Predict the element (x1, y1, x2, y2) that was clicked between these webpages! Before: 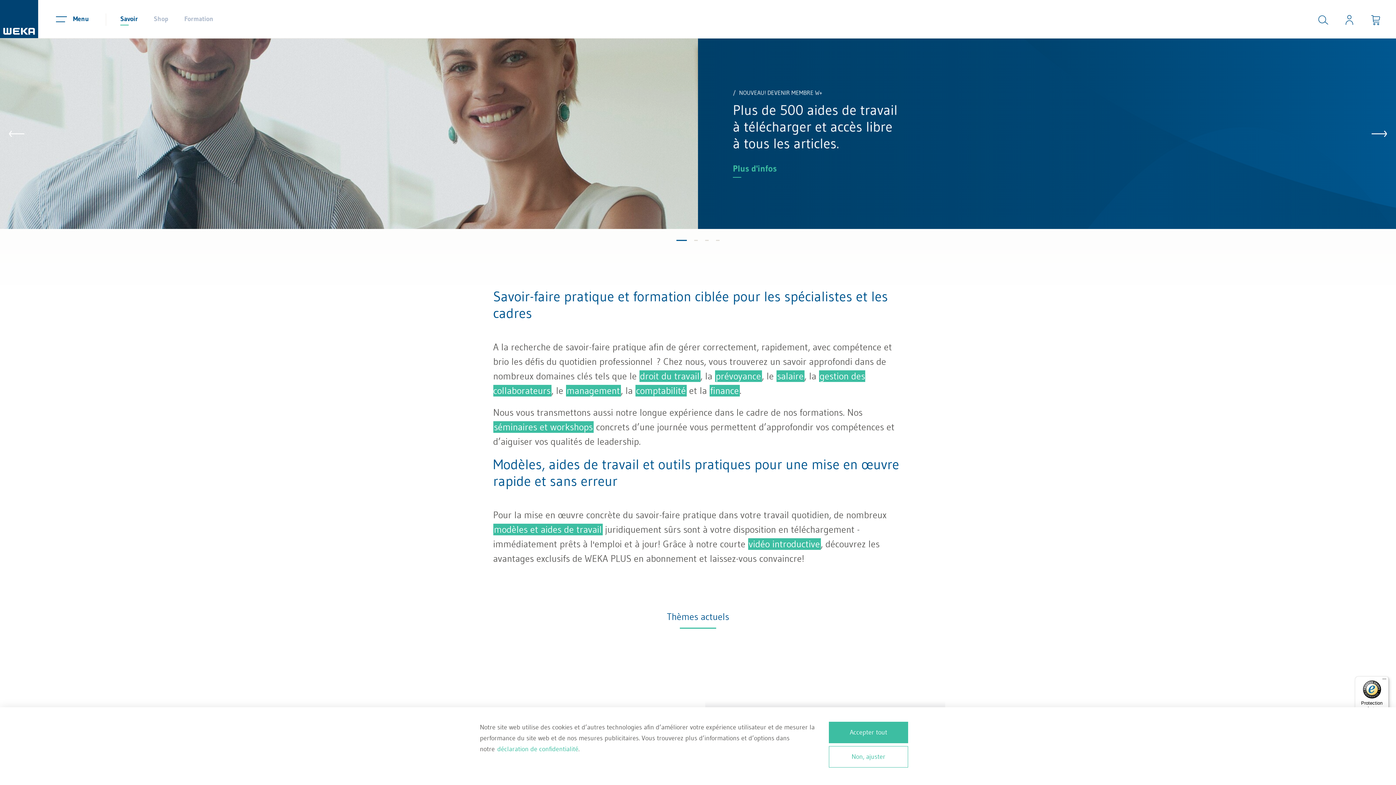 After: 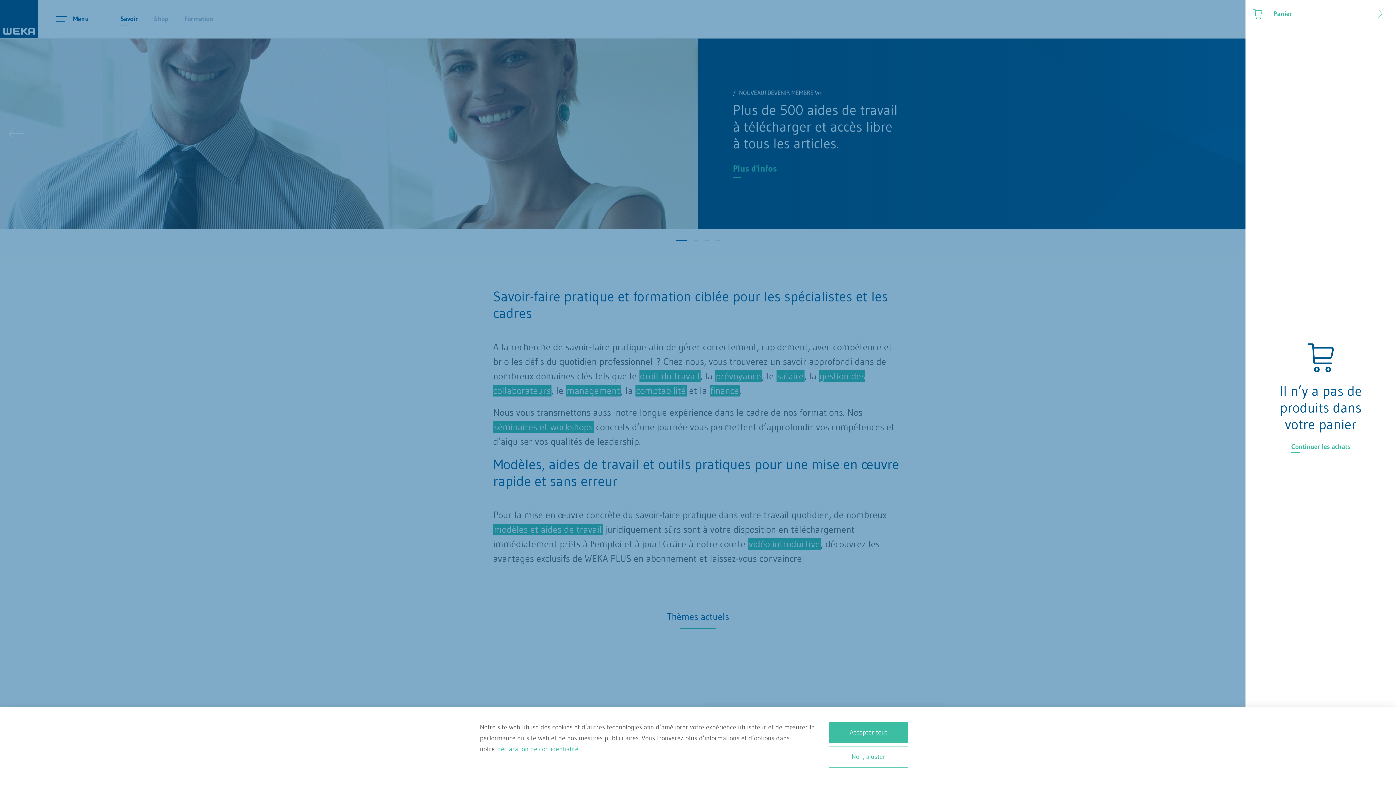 Action: label: Minibasket bbox: (1362, 0, 1389, 38)